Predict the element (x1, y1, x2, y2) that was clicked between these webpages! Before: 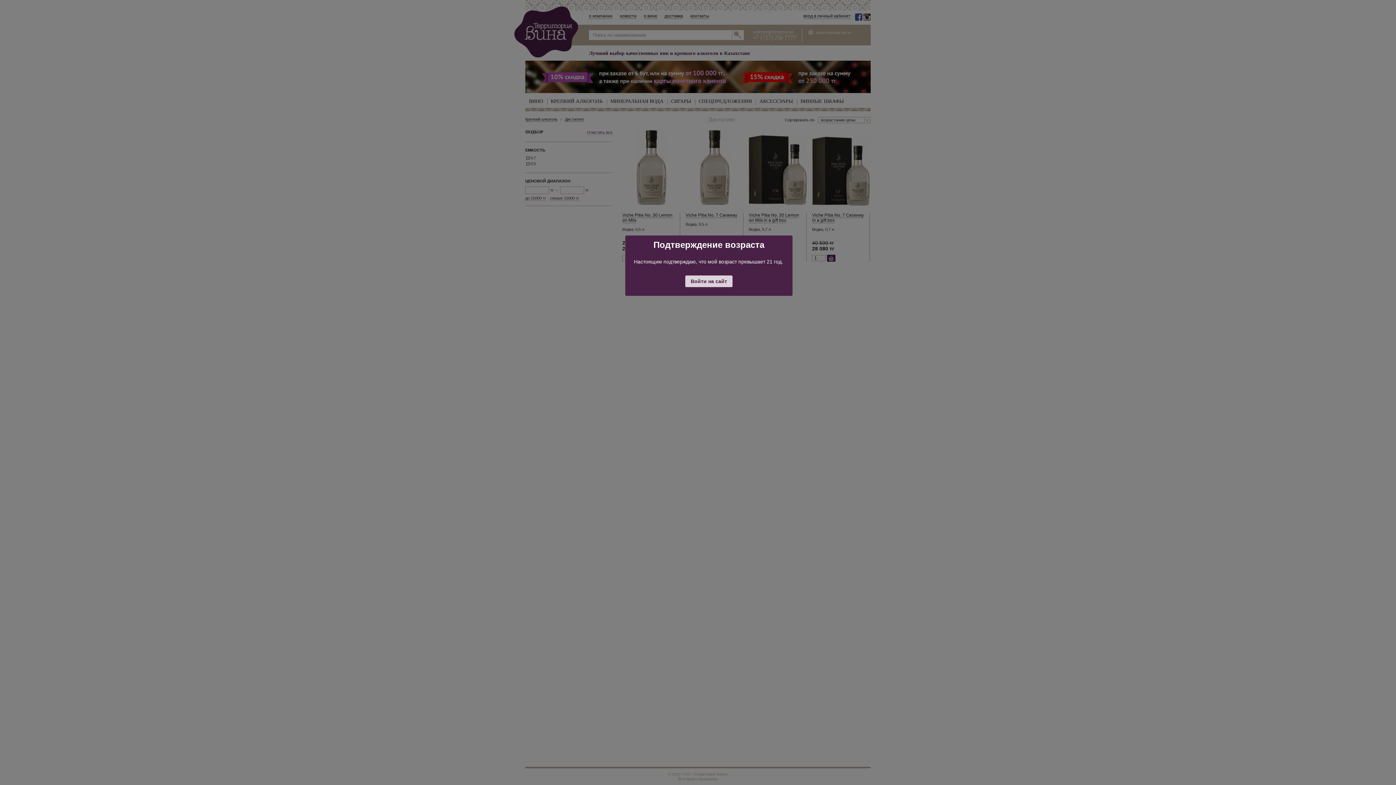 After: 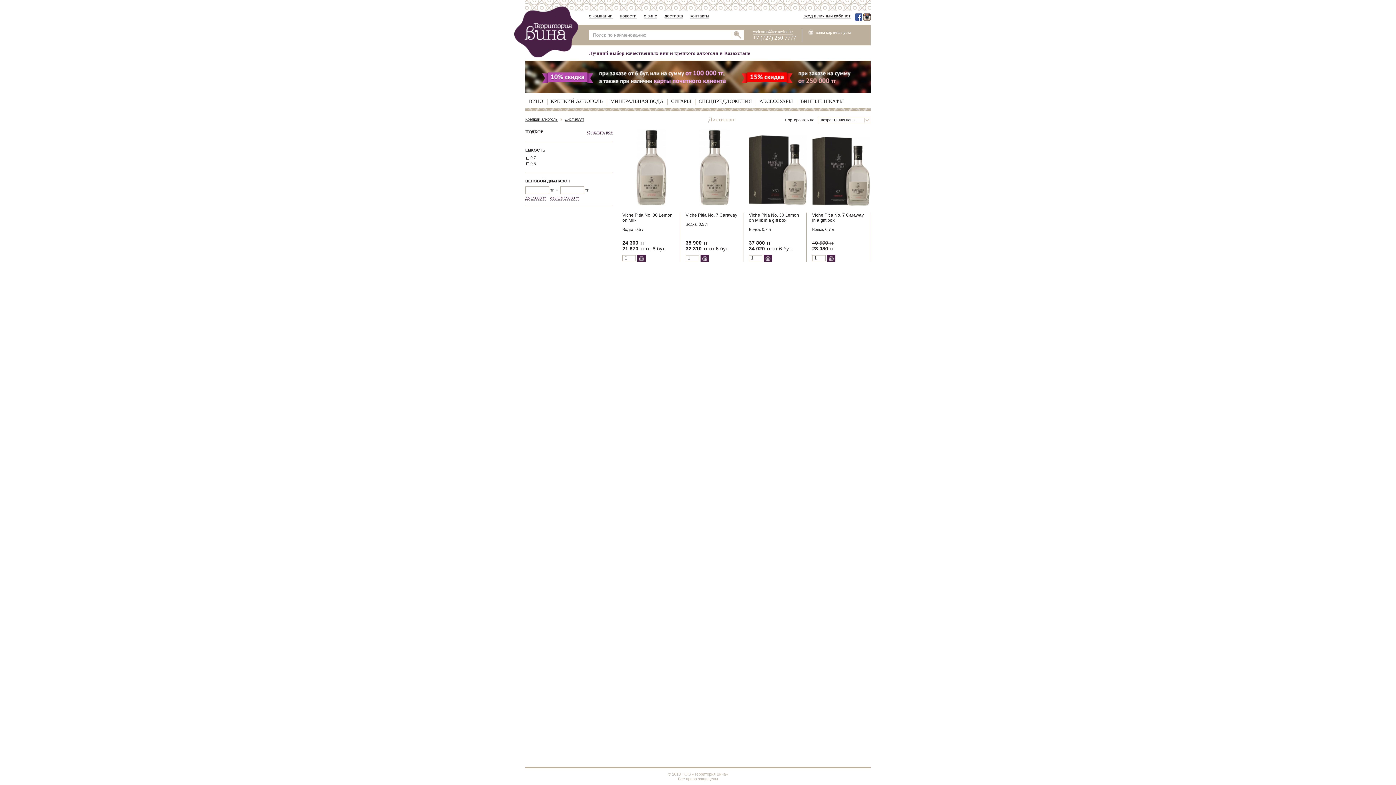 Action: bbox: (685, 275, 732, 287) label: Войти на сайт